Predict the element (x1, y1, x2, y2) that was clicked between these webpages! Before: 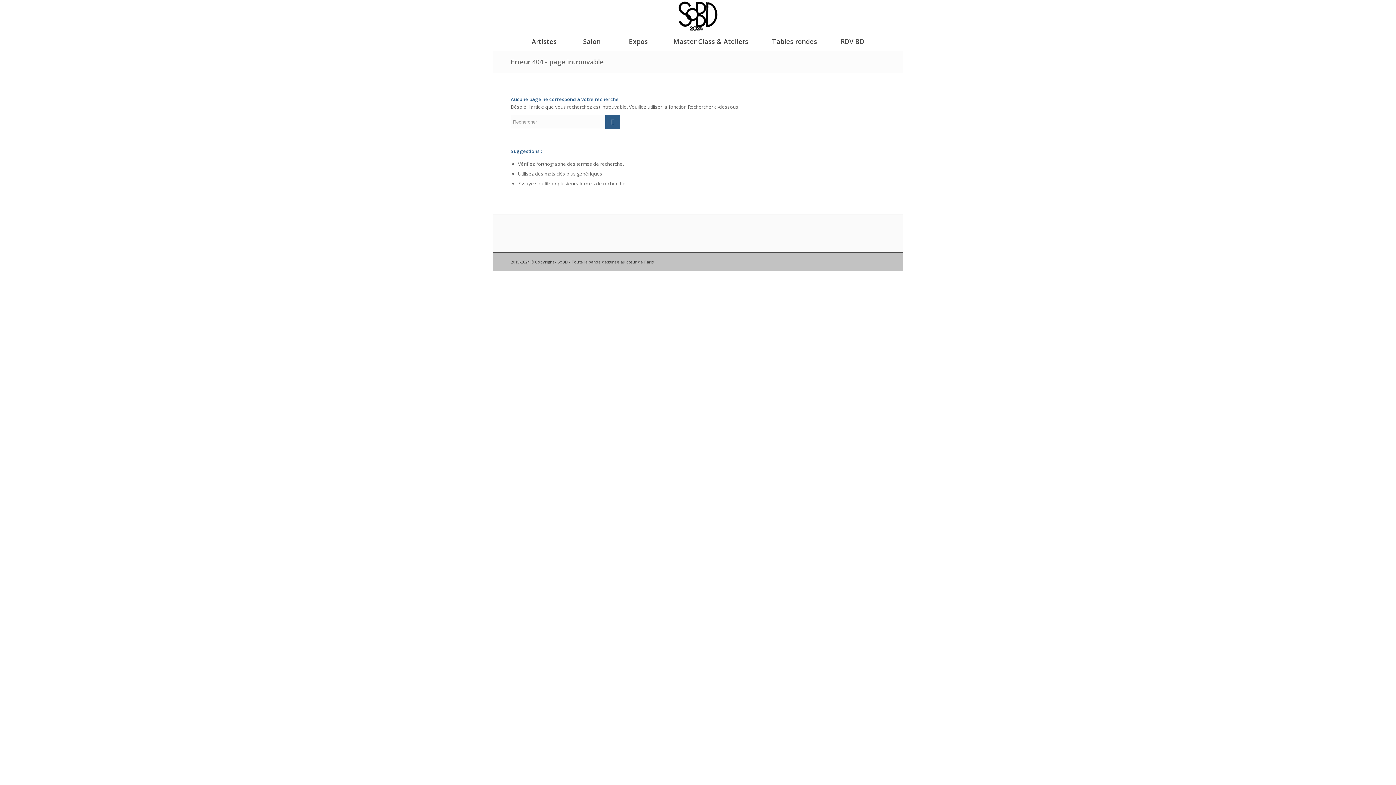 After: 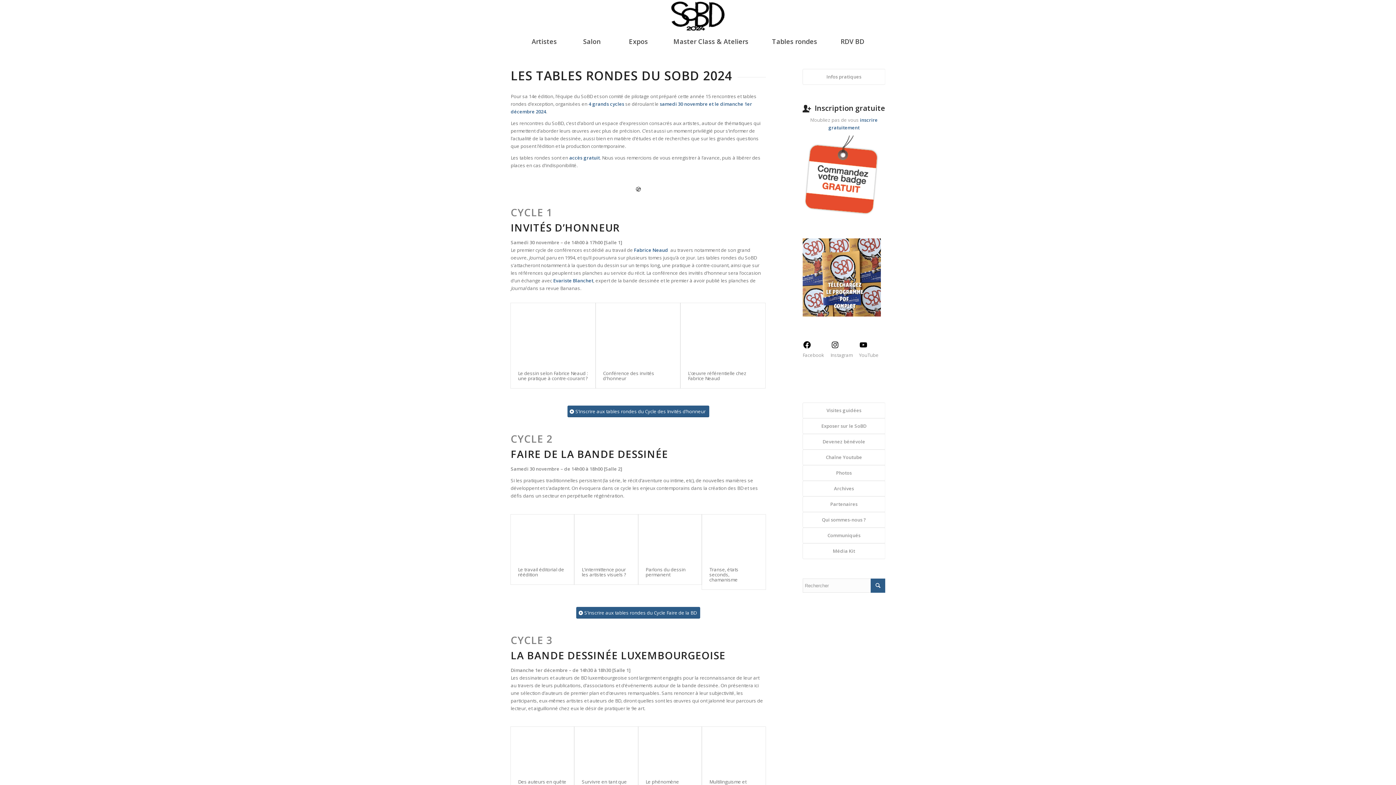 Action: bbox: (767, 32, 822, 50) label: Tables rondes